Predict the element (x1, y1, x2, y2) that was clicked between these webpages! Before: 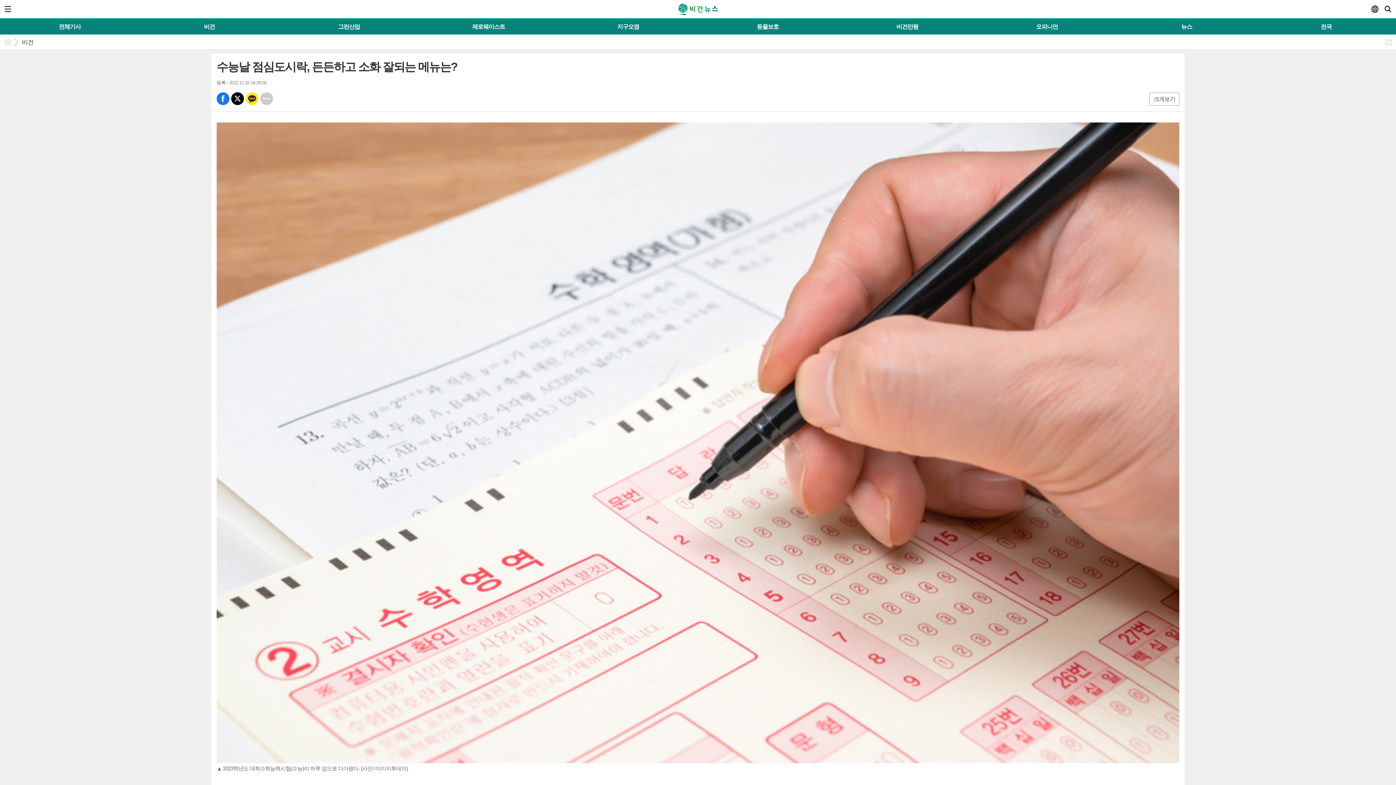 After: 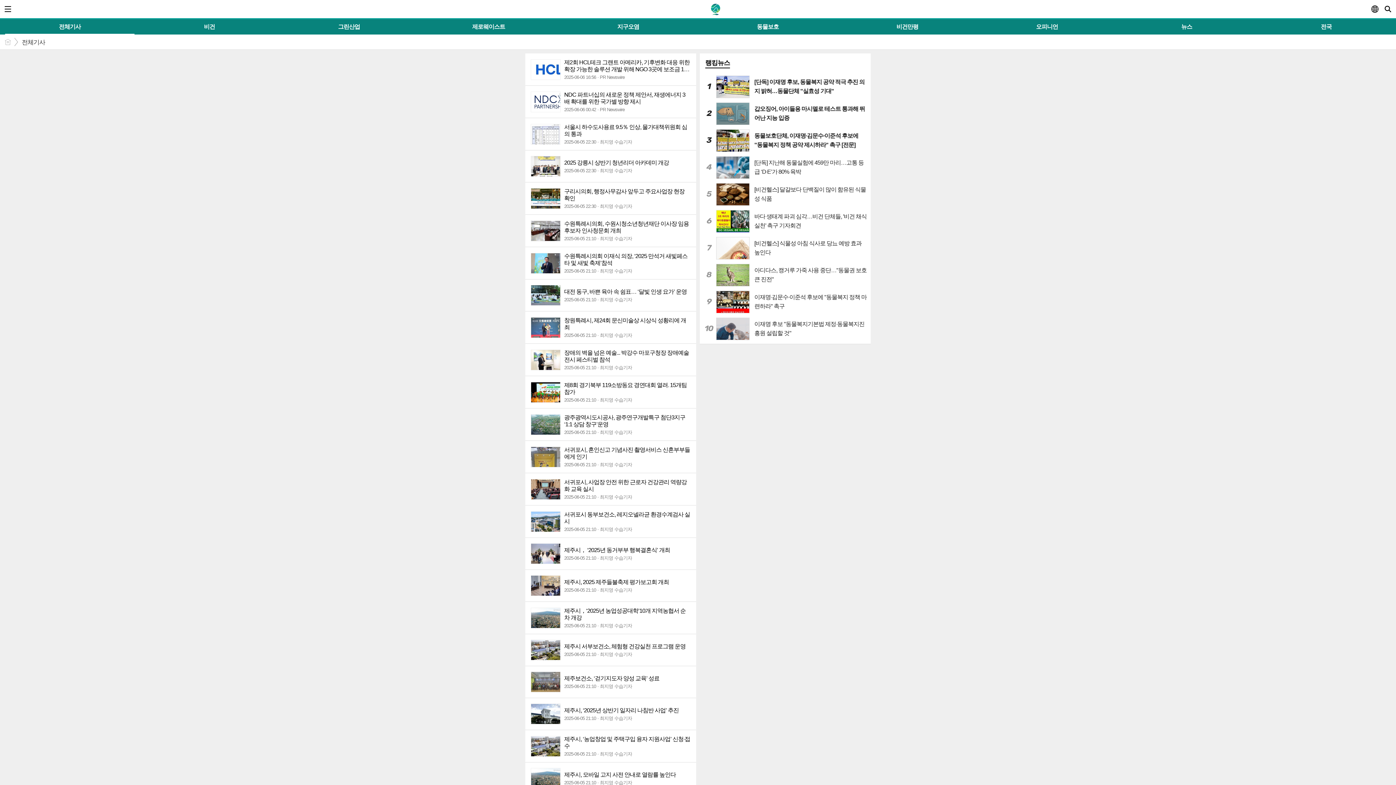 Action: label: 전체기사 bbox: (2, 19, 137, 34)